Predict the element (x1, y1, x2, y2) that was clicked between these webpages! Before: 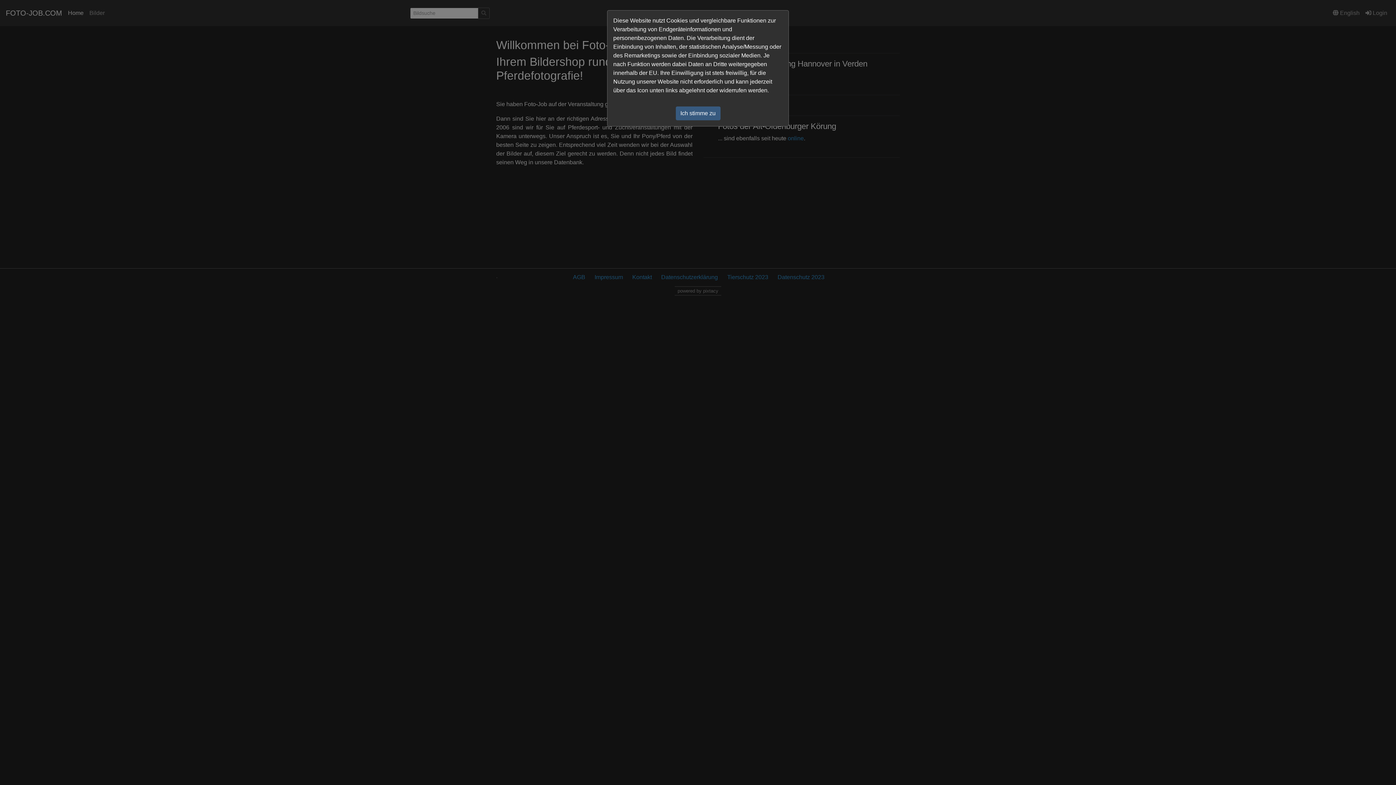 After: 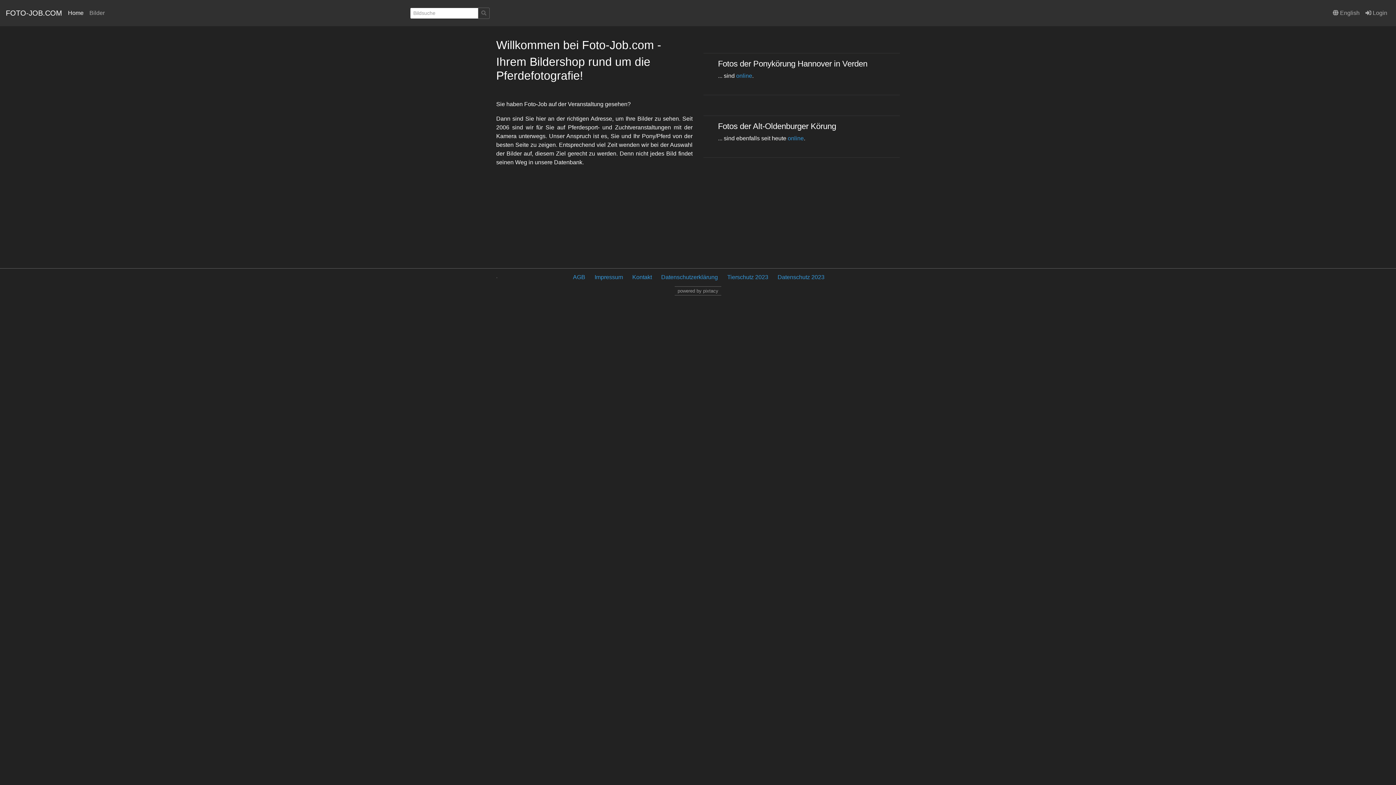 Action: bbox: (675, 106, 720, 120) label: Ich stimme zu